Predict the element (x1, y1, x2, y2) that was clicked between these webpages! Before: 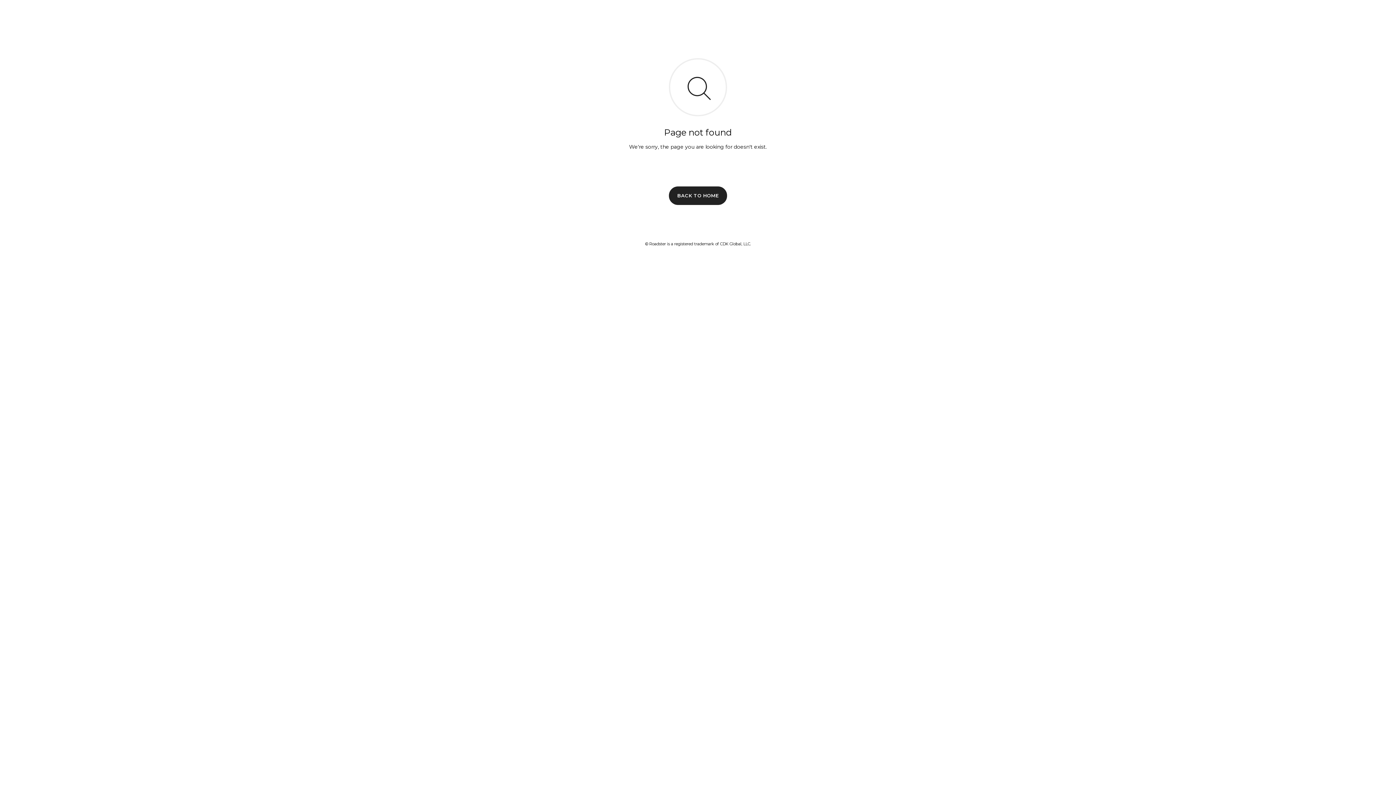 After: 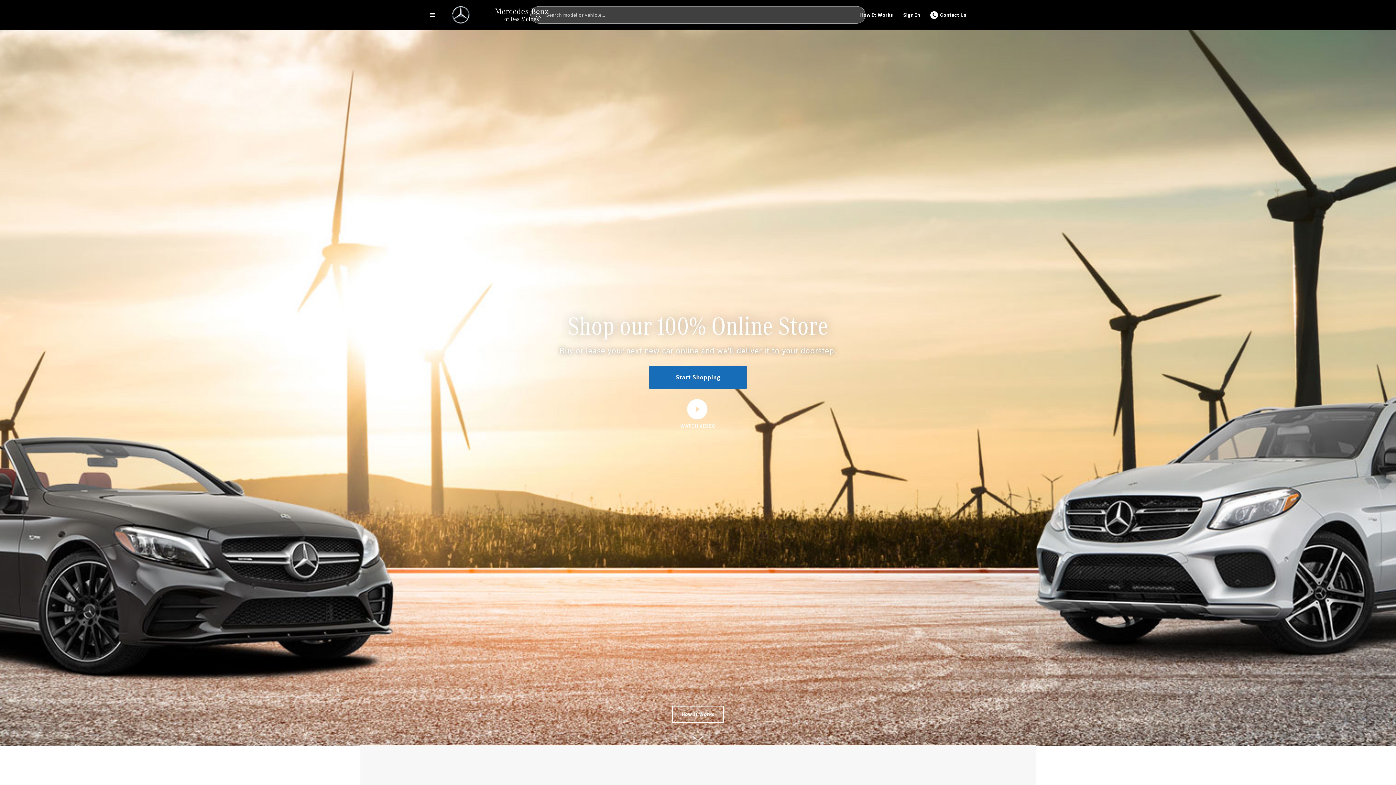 Action: bbox: (669, 186, 727, 204) label: BACK TO HOME